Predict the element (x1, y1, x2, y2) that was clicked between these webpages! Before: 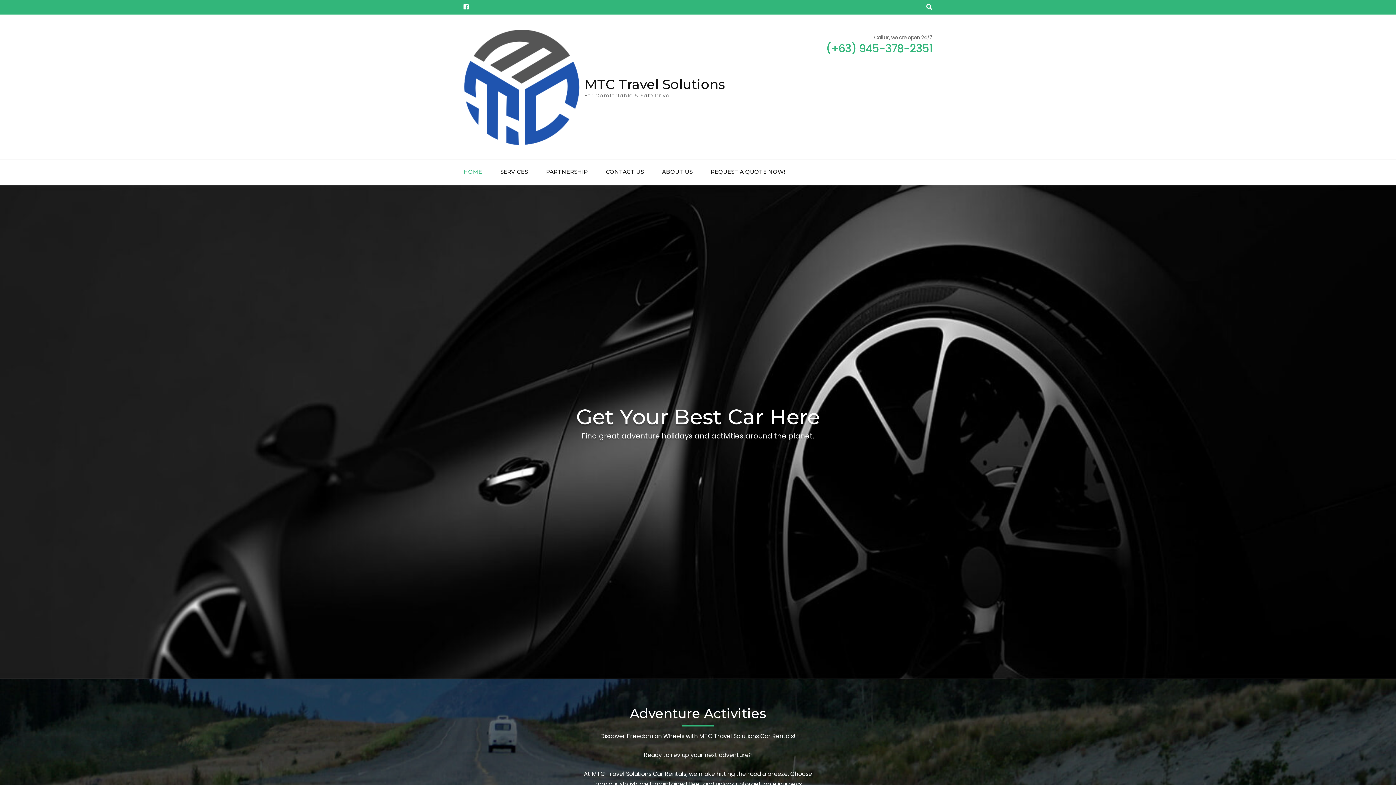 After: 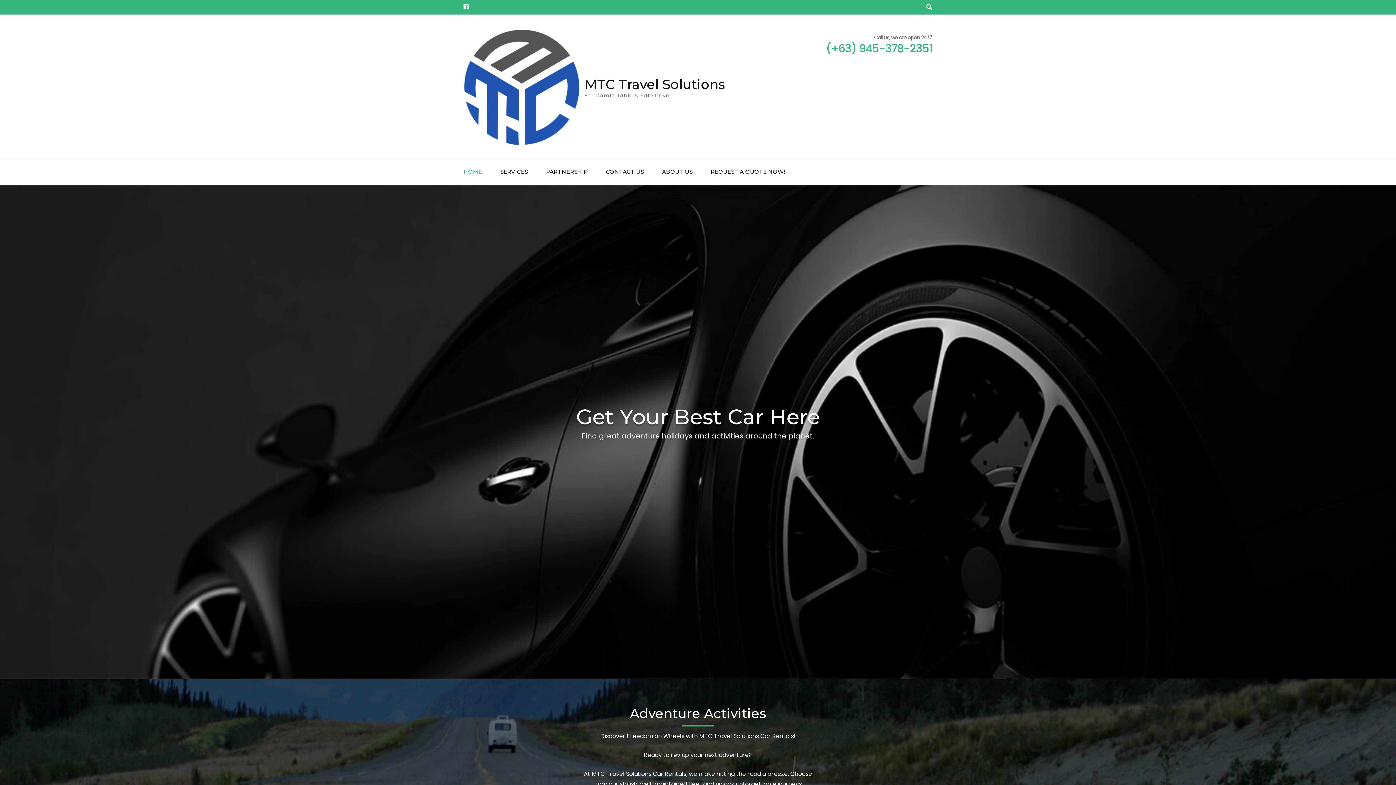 Action: label: MTC Travel Solutions bbox: (584, 76, 725, 92)